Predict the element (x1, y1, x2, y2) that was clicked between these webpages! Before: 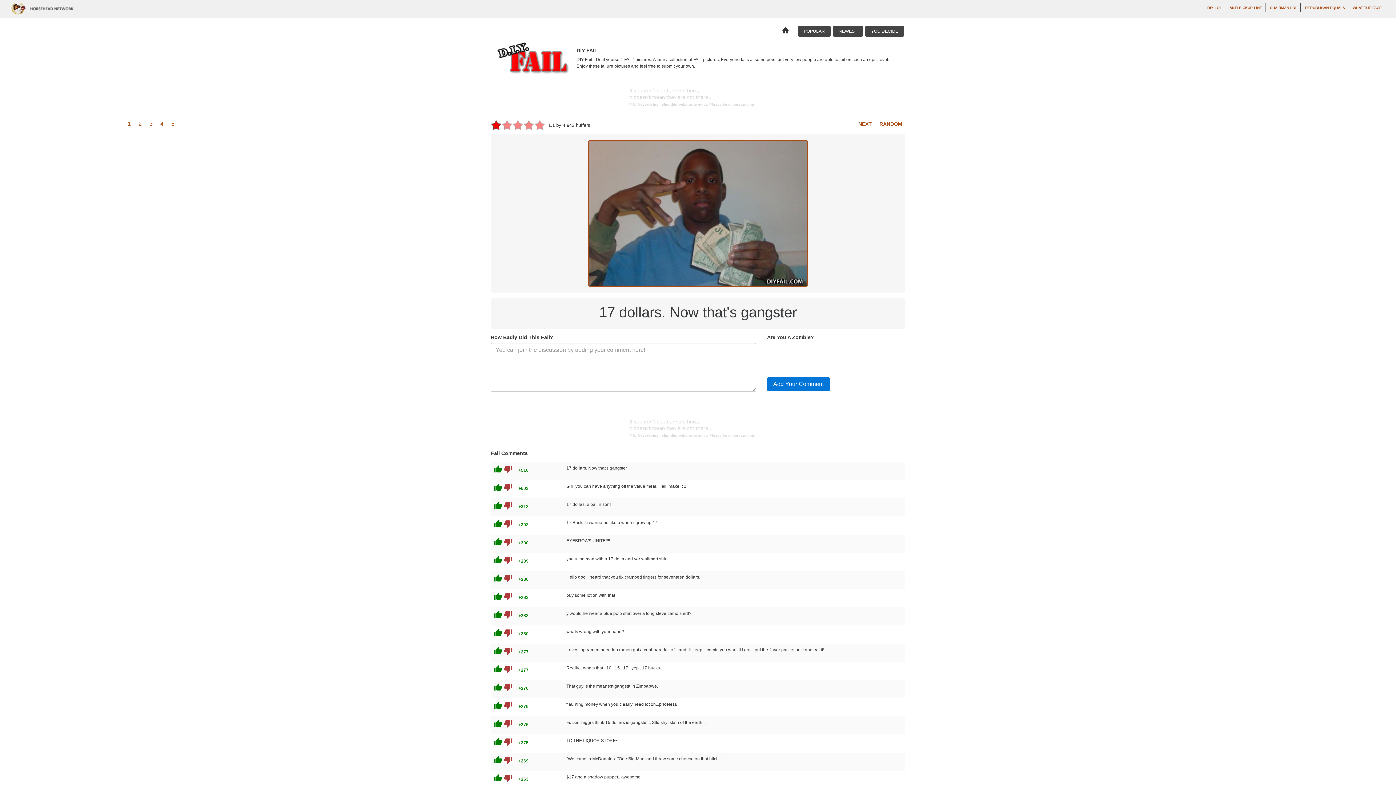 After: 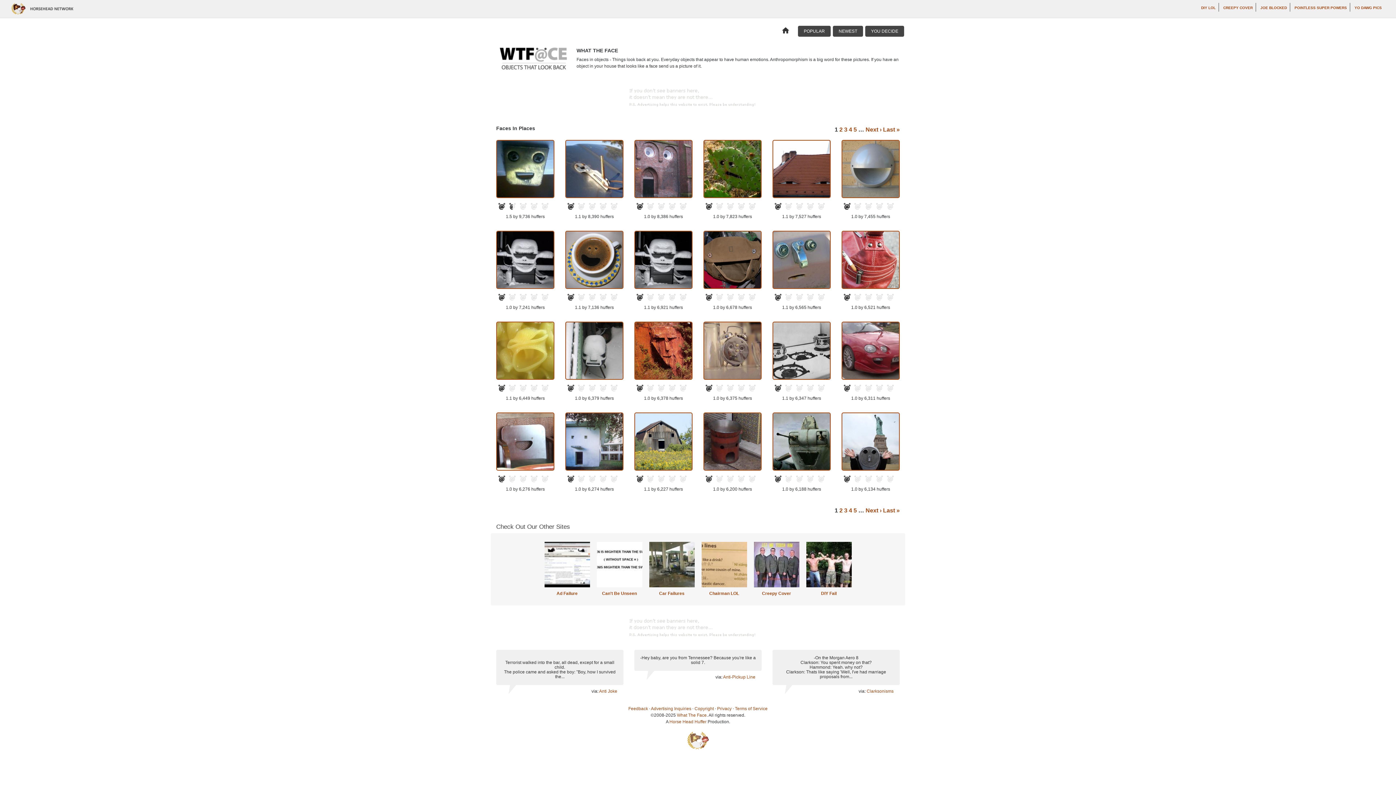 Action: bbox: (1353, 5, 1382, 9) label: WHAT THE FACE